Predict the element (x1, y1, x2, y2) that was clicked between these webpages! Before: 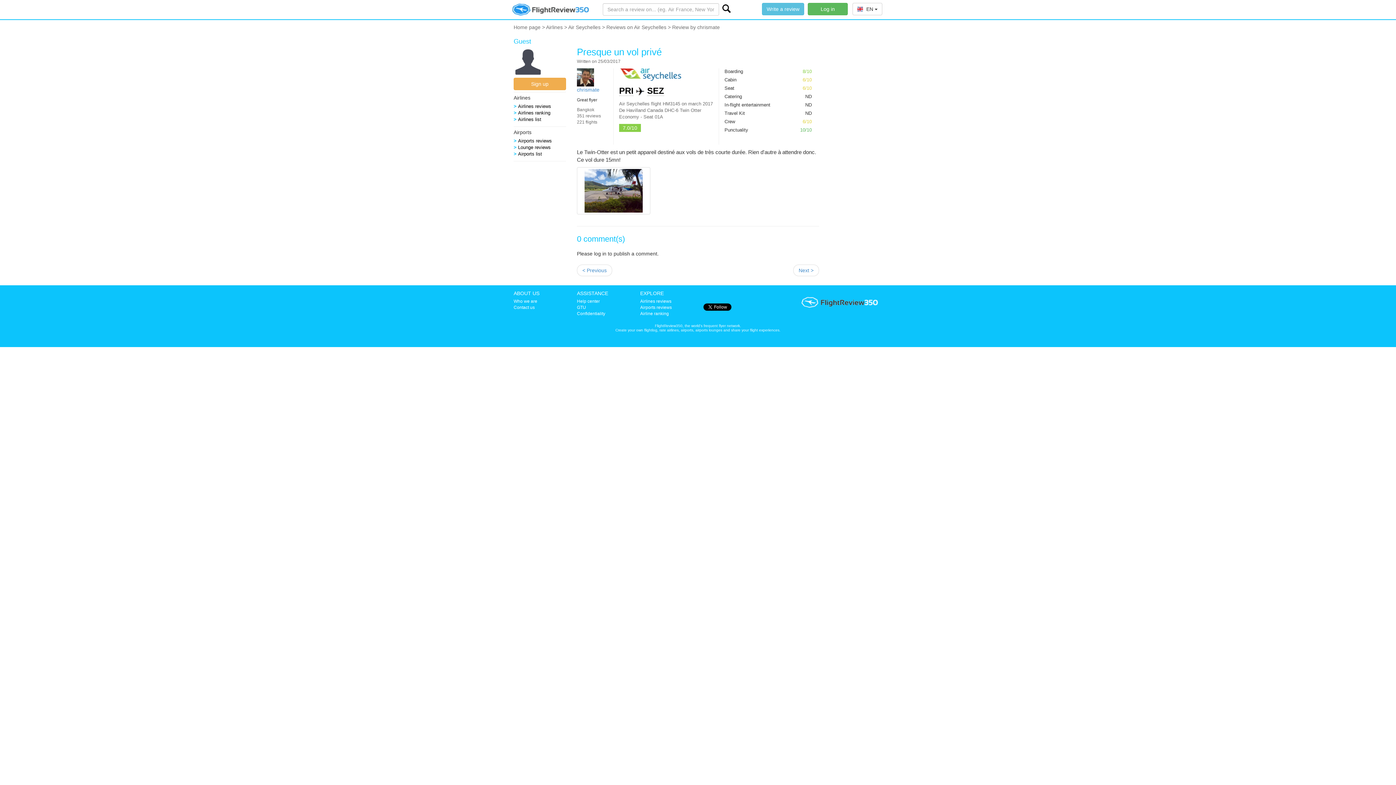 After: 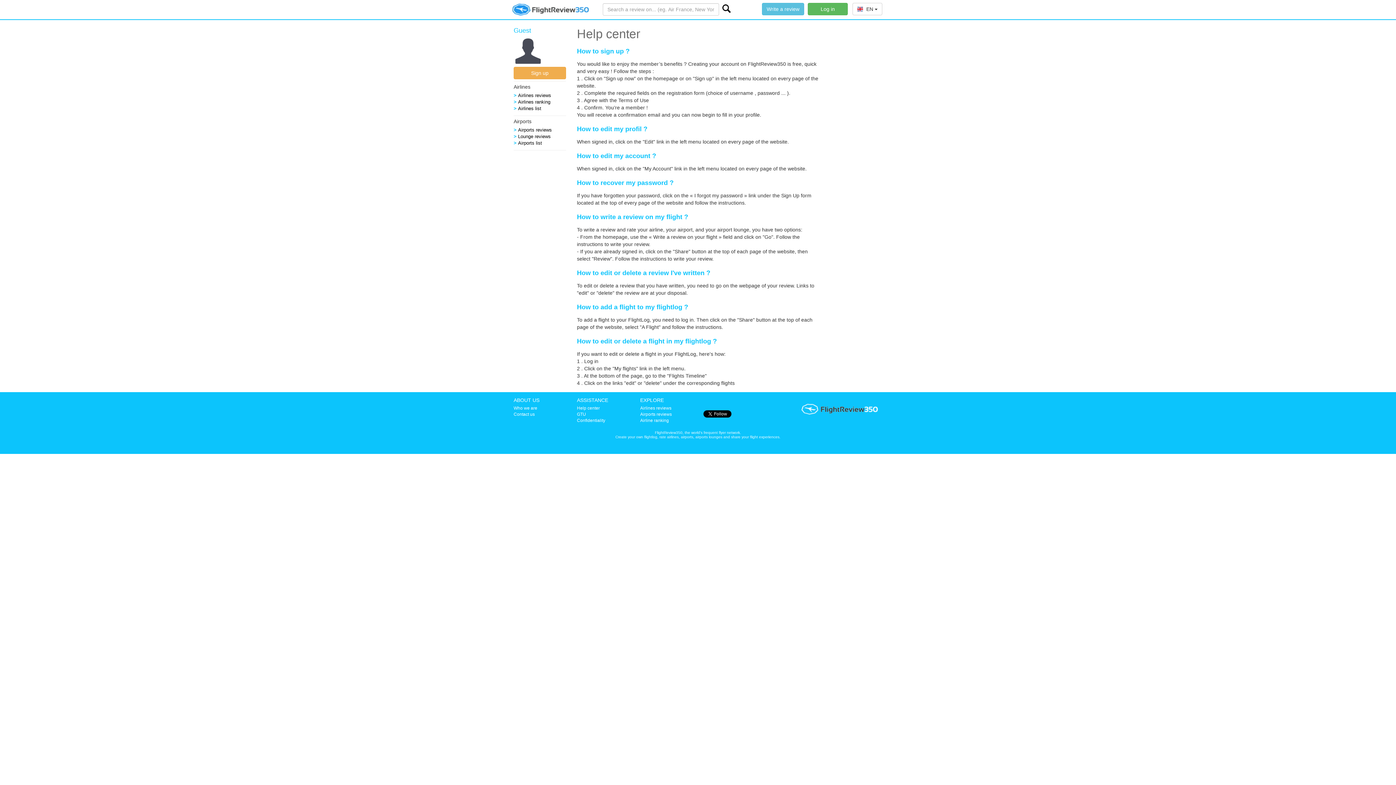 Action: bbox: (577, 298, 600, 304) label: Help center